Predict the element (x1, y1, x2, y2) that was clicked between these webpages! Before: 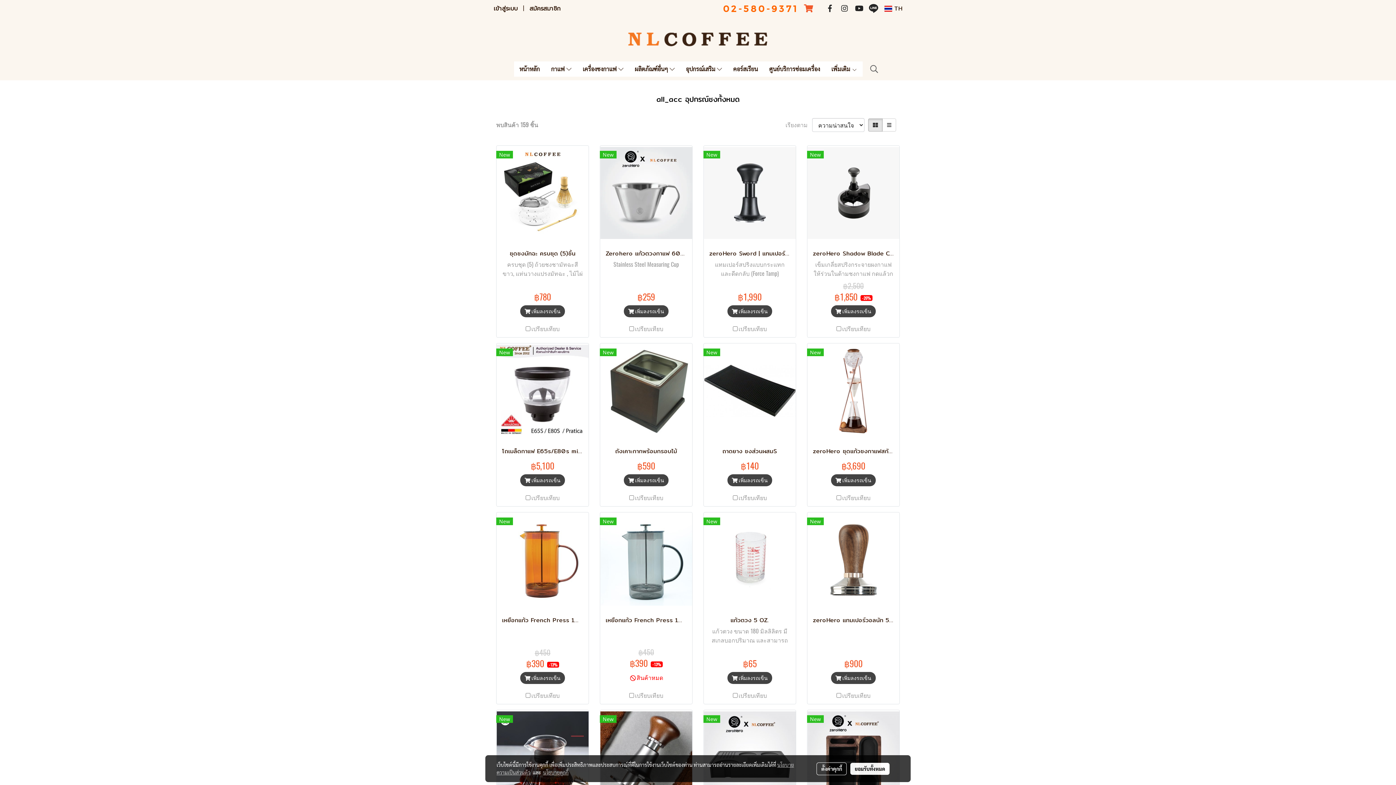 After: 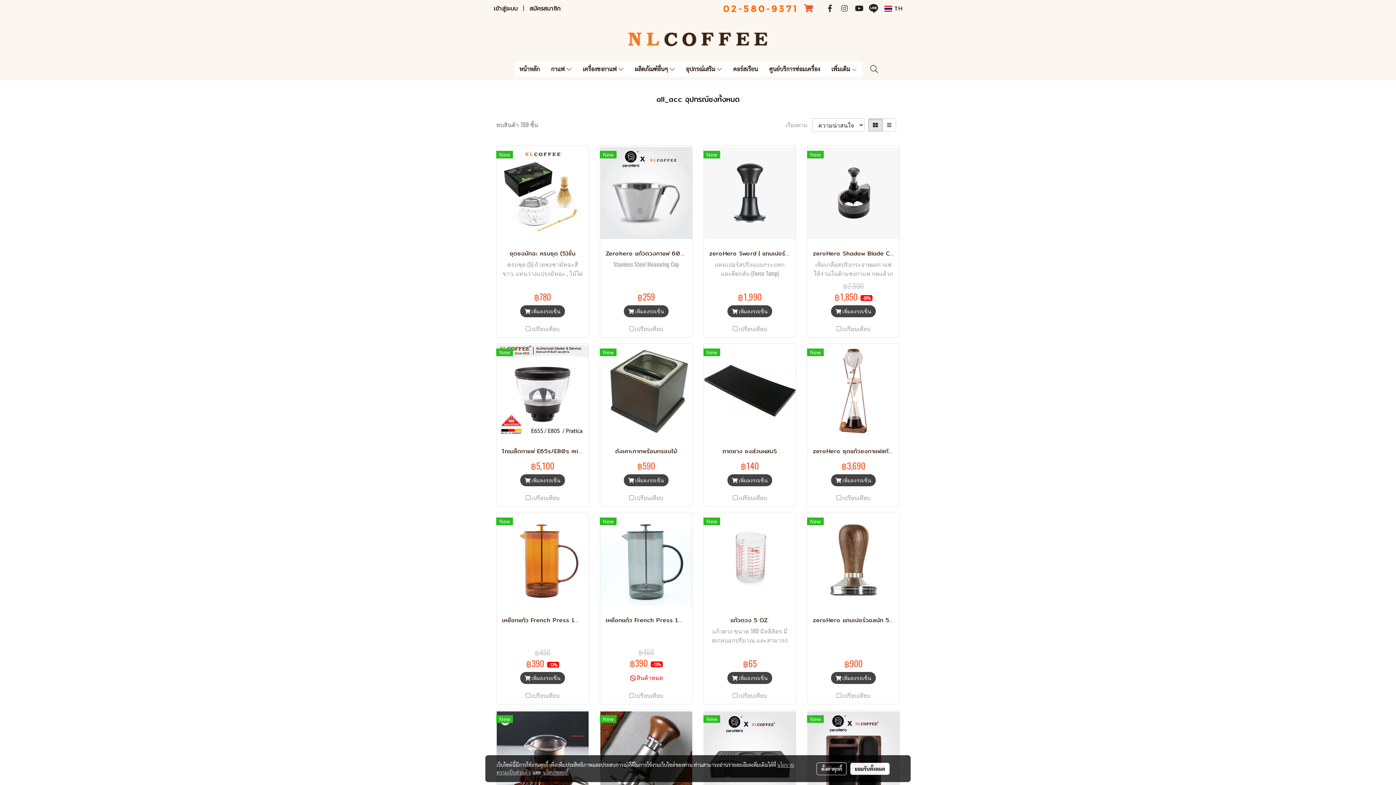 Action: bbox: (838, 1, 851, 15)